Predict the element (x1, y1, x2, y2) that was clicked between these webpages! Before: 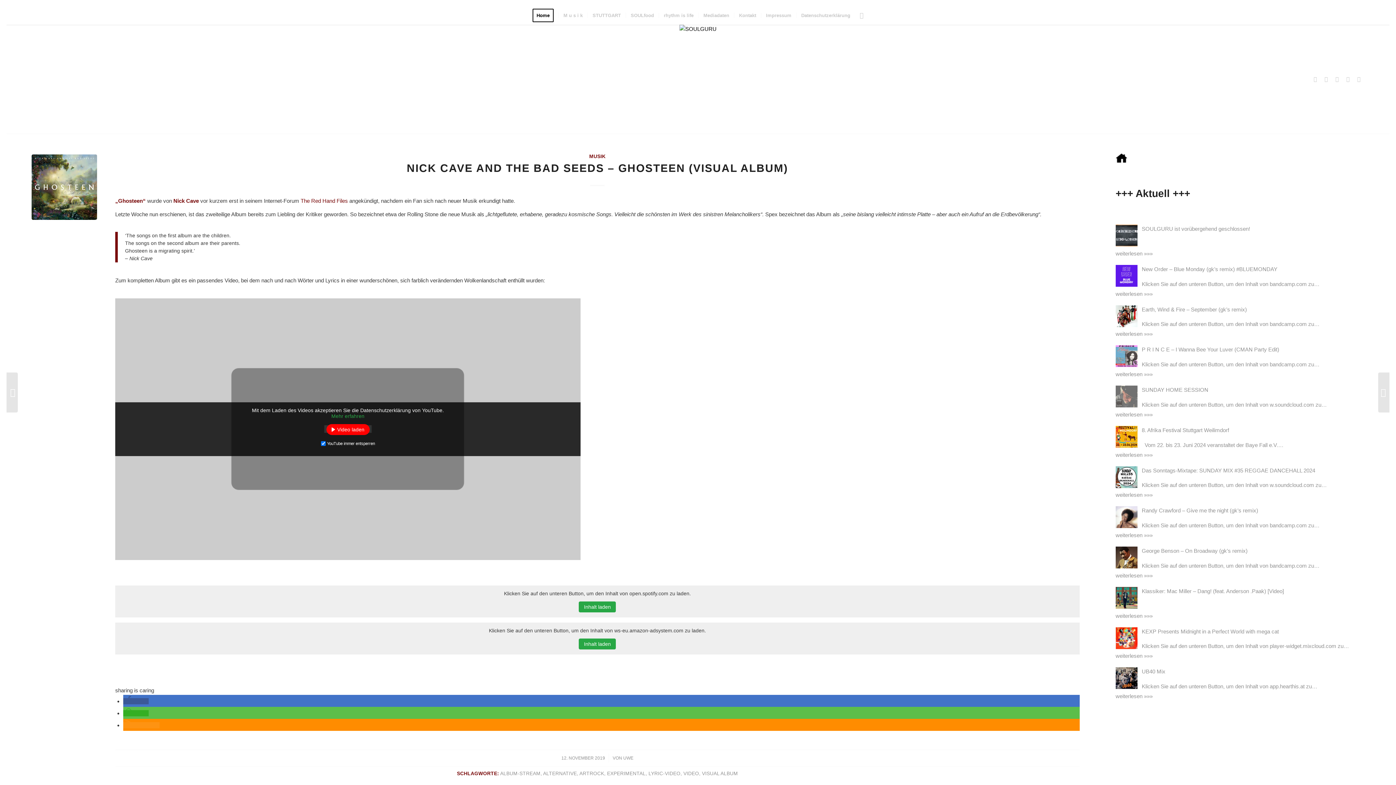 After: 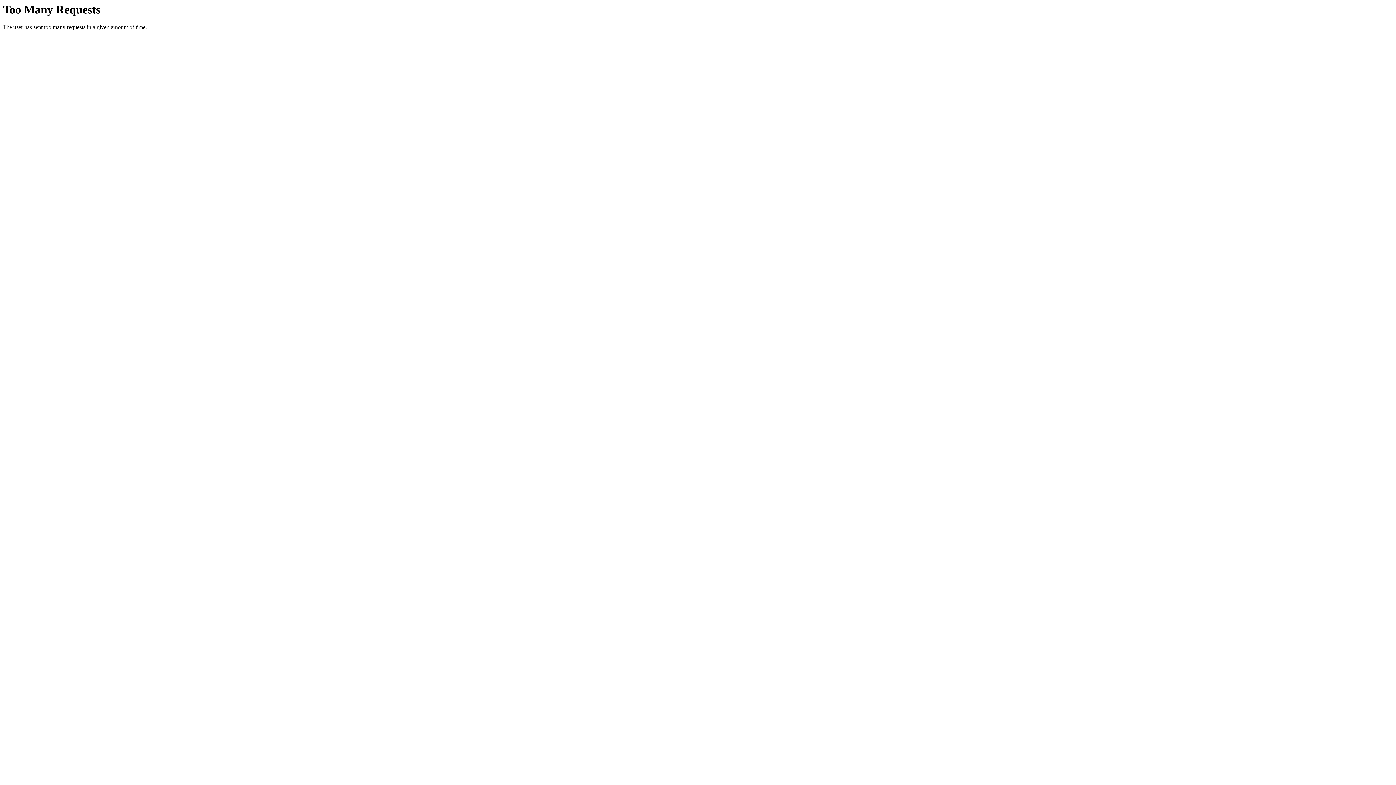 Action: label: NICK CAVE AND THE BAD SEEDS – GHOSTEEN (VISUAL ALBUM) bbox: (406, 162, 788, 174)